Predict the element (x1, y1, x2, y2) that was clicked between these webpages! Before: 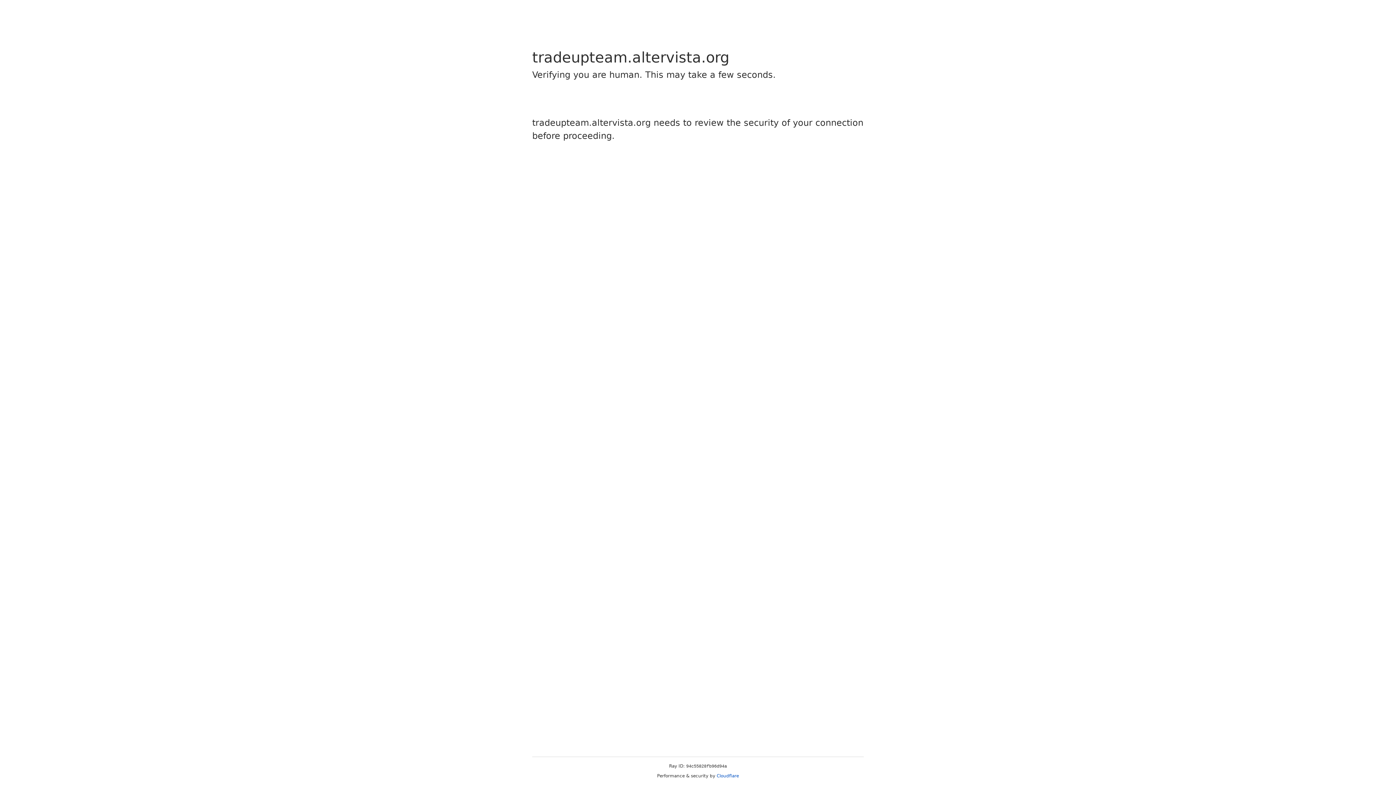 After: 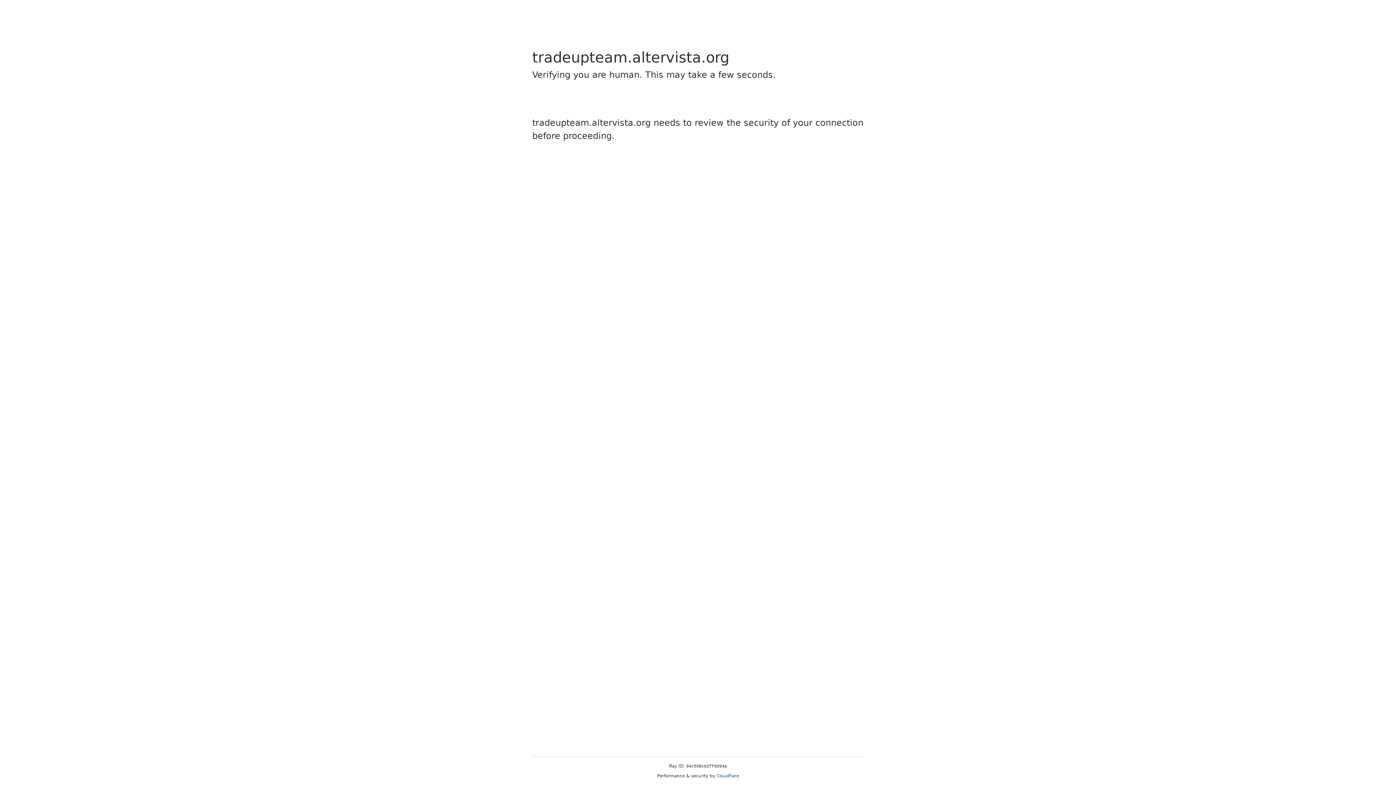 Action: bbox: (716, 773, 739, 778) label: Cloudflare